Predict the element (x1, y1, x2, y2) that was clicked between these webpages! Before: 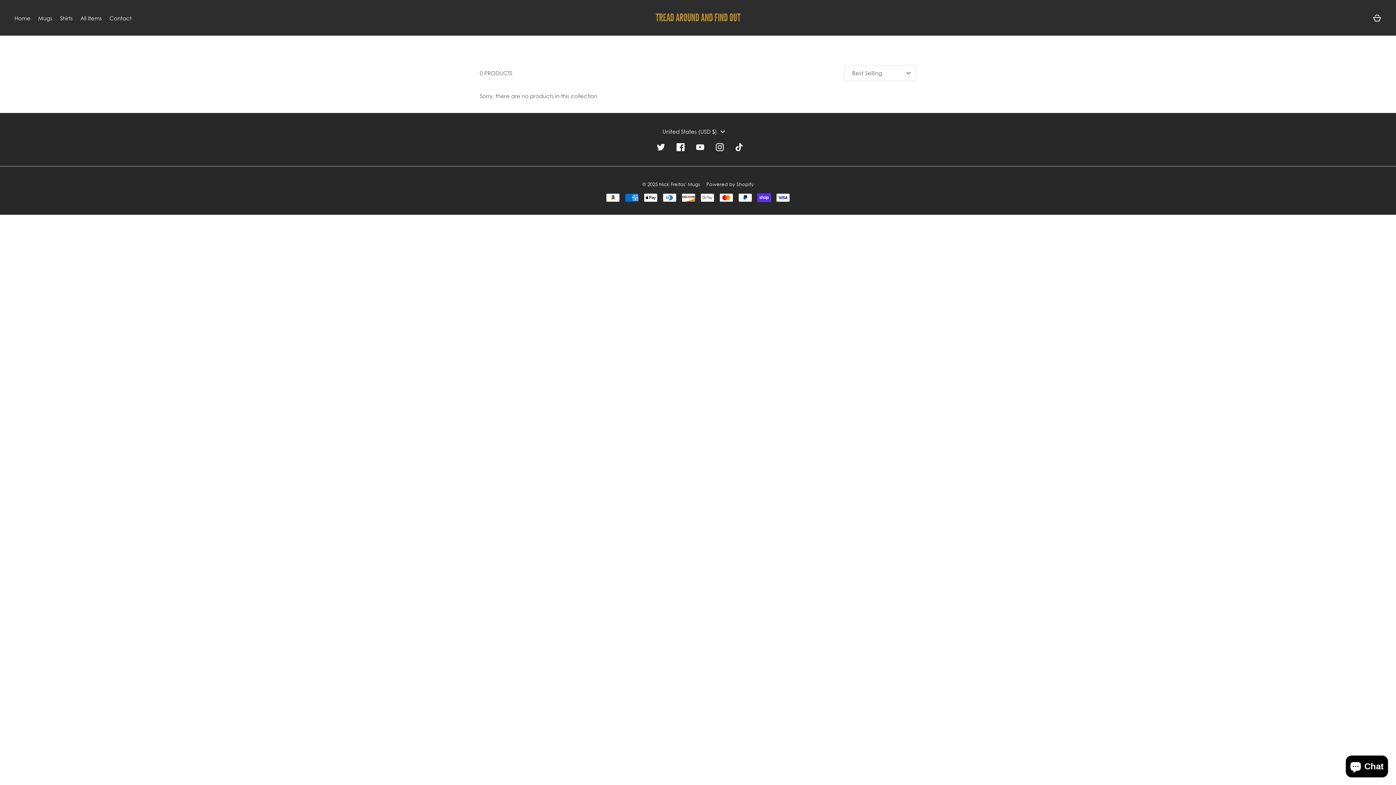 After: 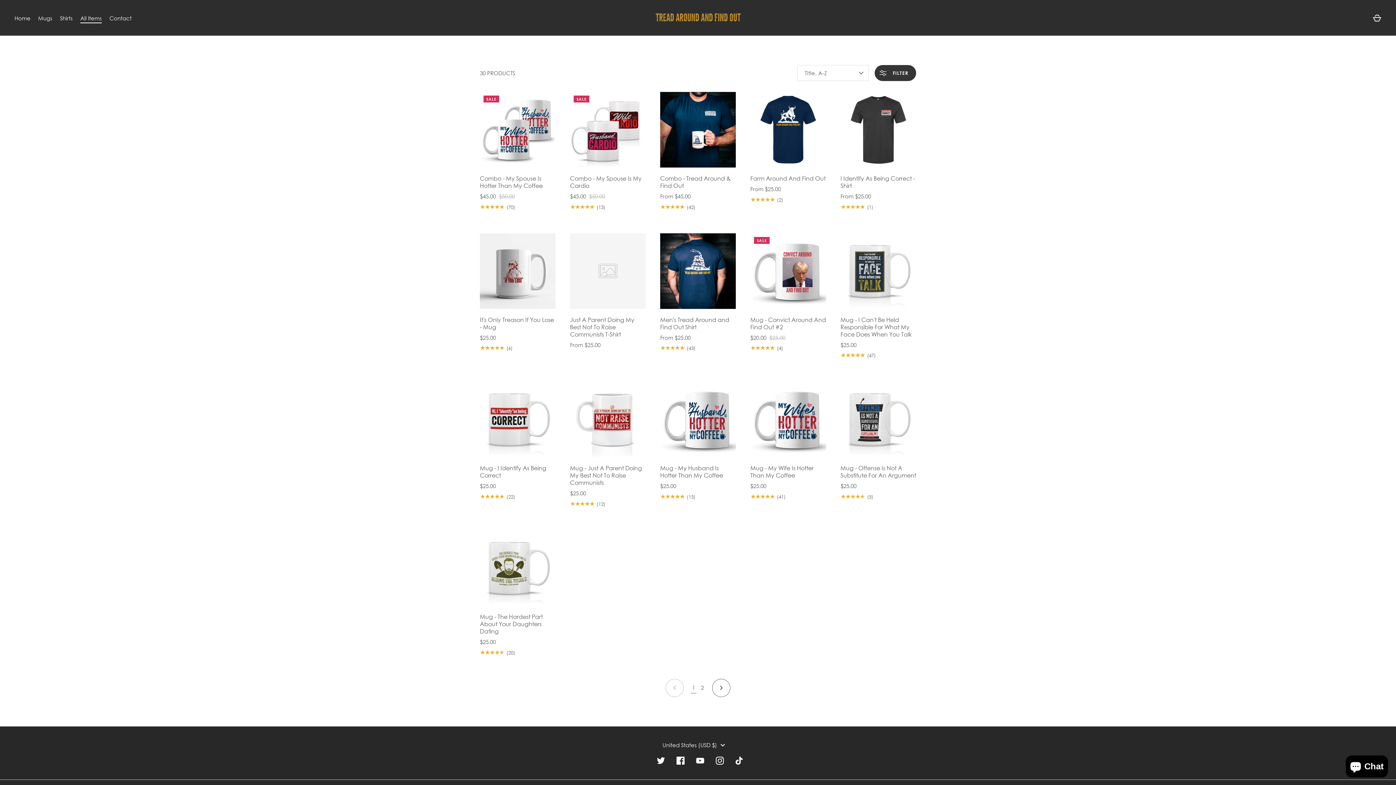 Action: bbox: (76, 14, 105, 22) label: All Items